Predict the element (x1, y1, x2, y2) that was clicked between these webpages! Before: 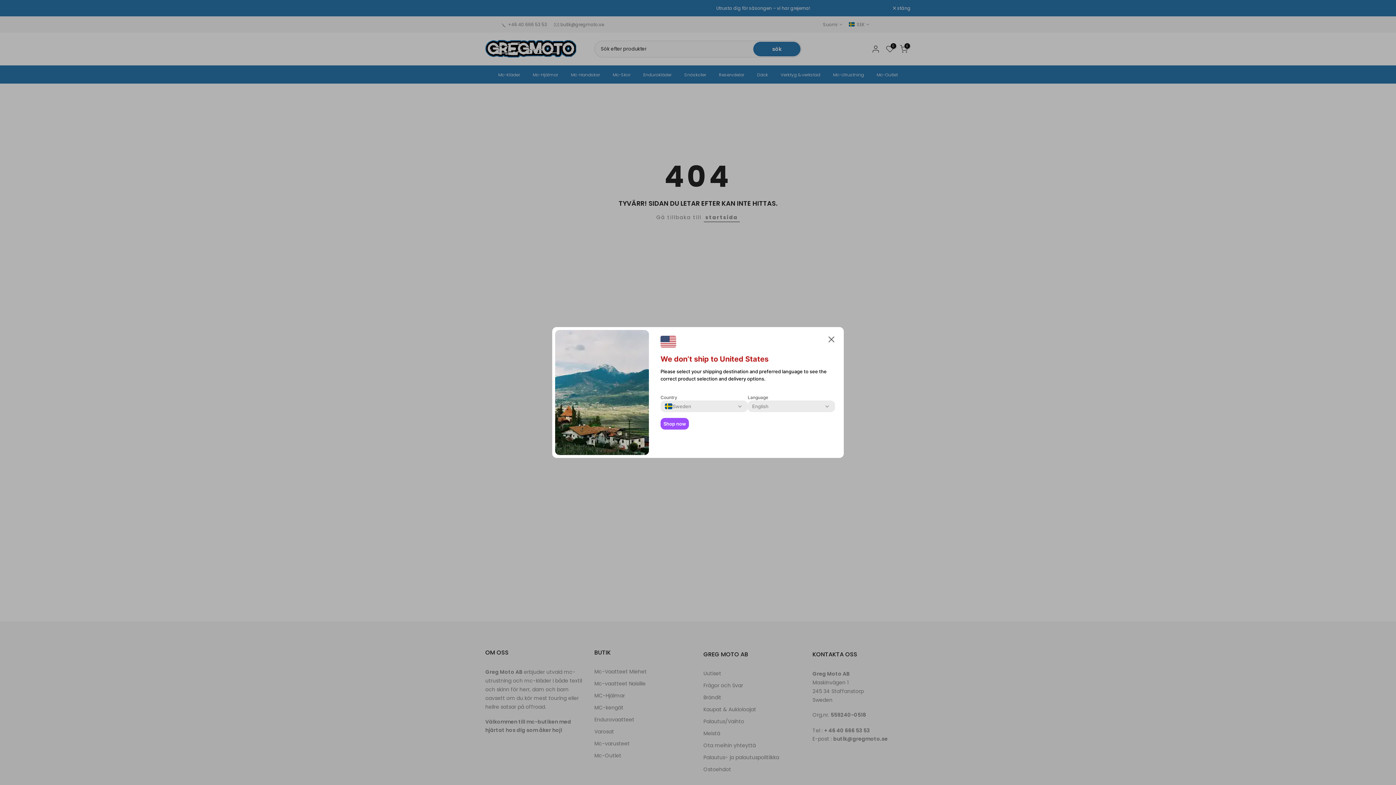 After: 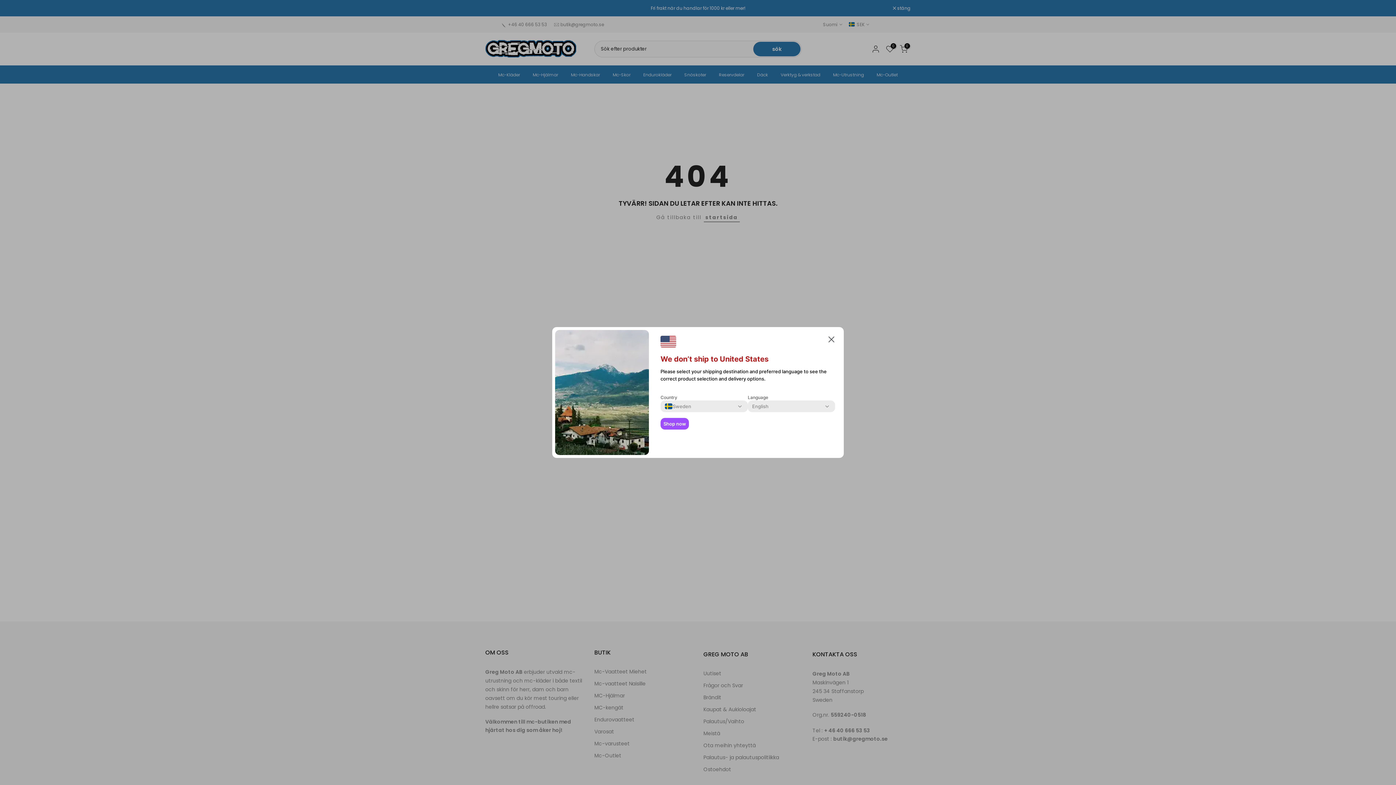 Action: label: Shop now bbox: (660, 418, 689, 429)